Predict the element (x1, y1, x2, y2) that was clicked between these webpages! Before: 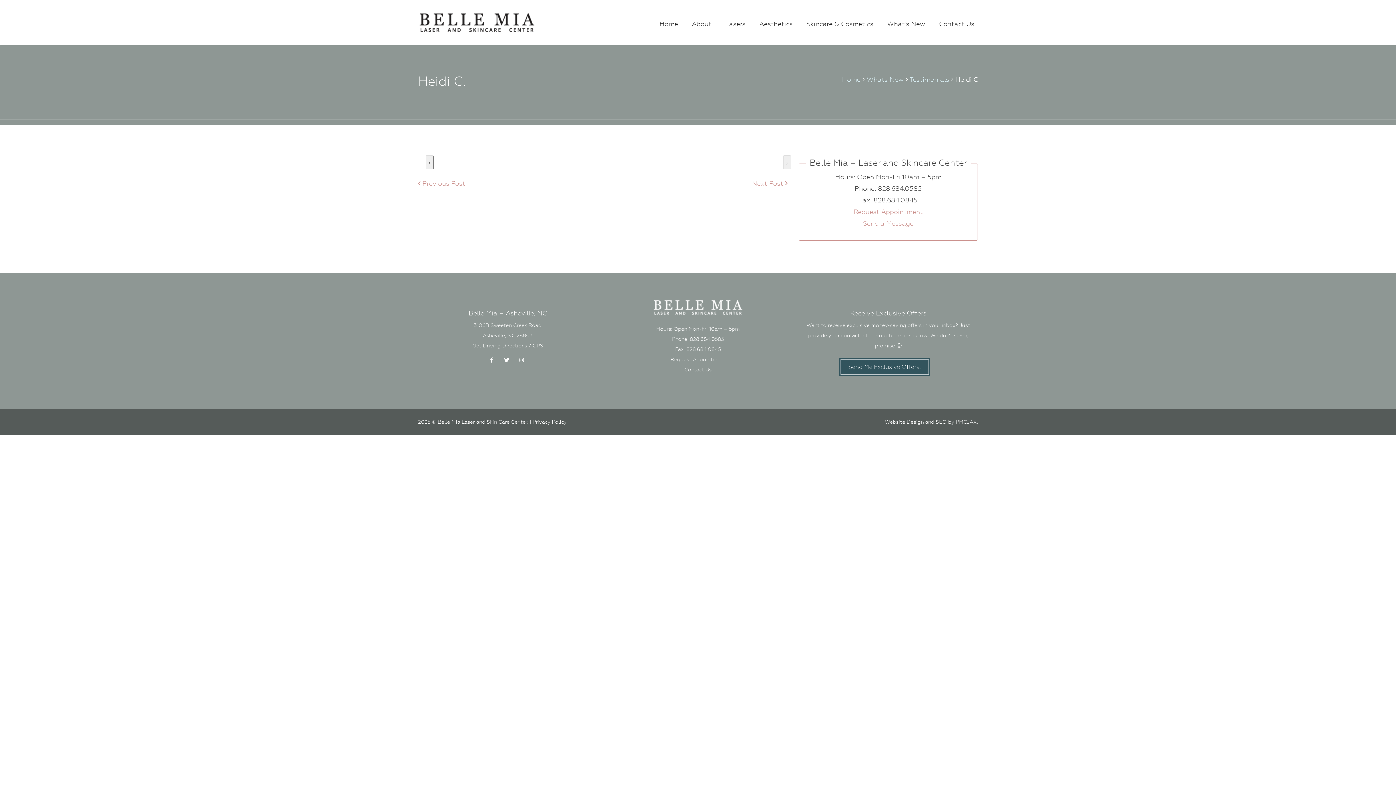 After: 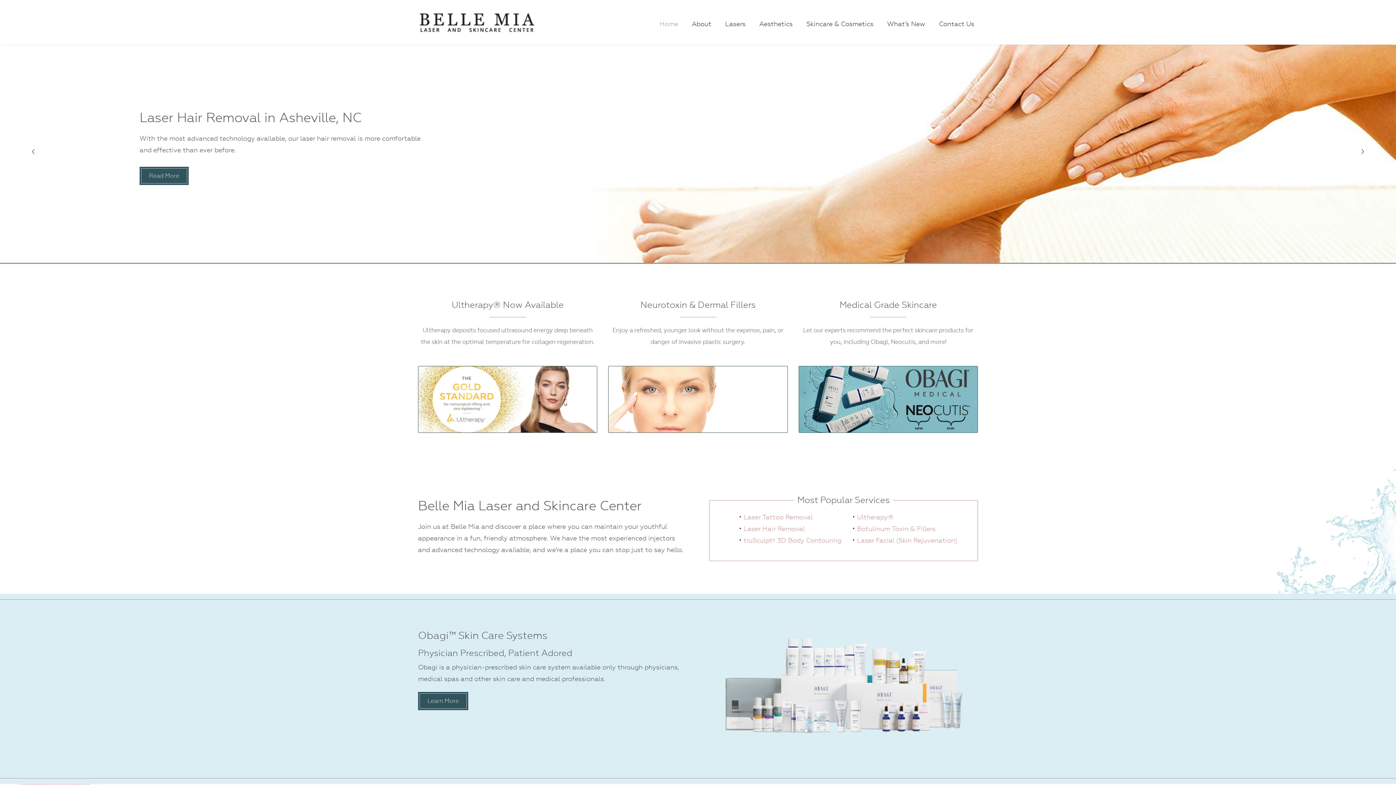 Action: bbox: (656, 14, 681, 33) label: Home